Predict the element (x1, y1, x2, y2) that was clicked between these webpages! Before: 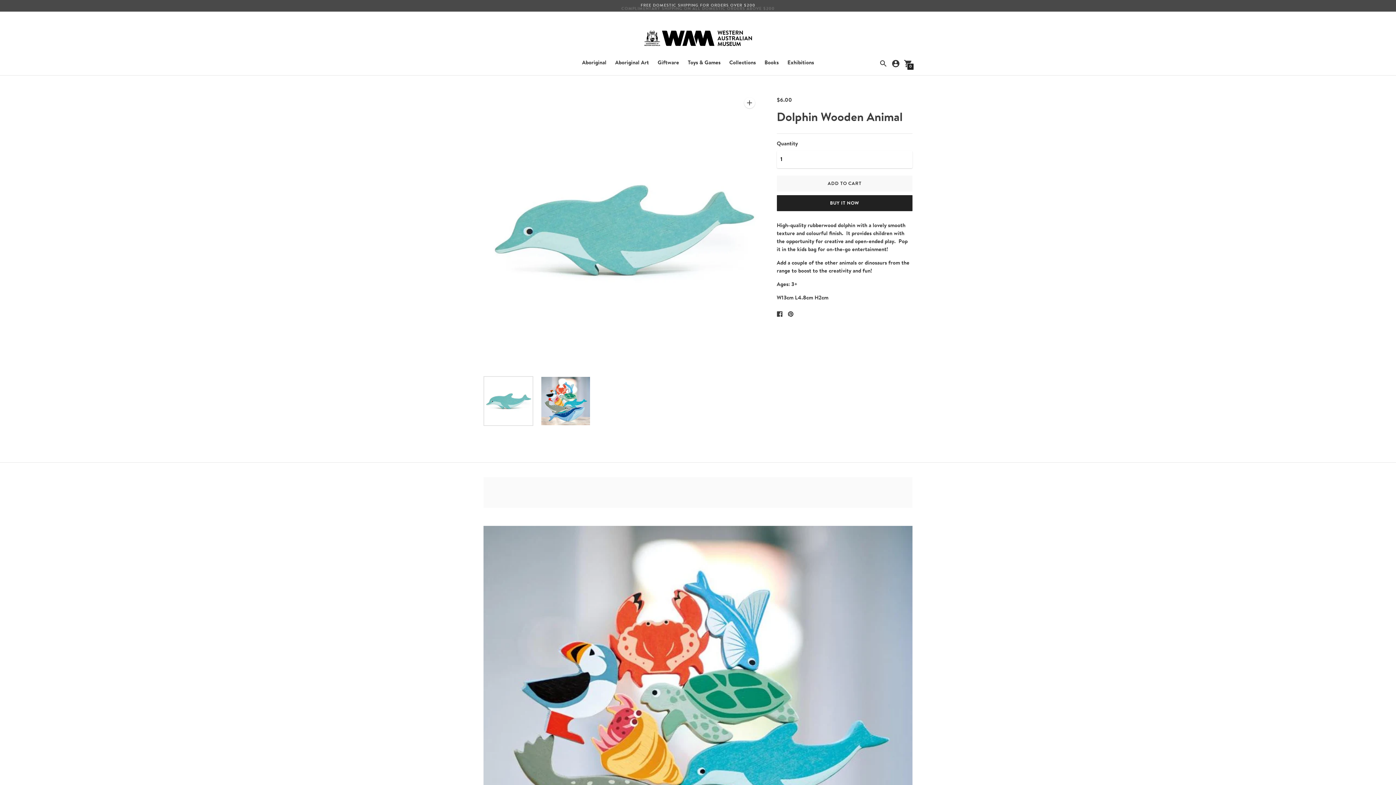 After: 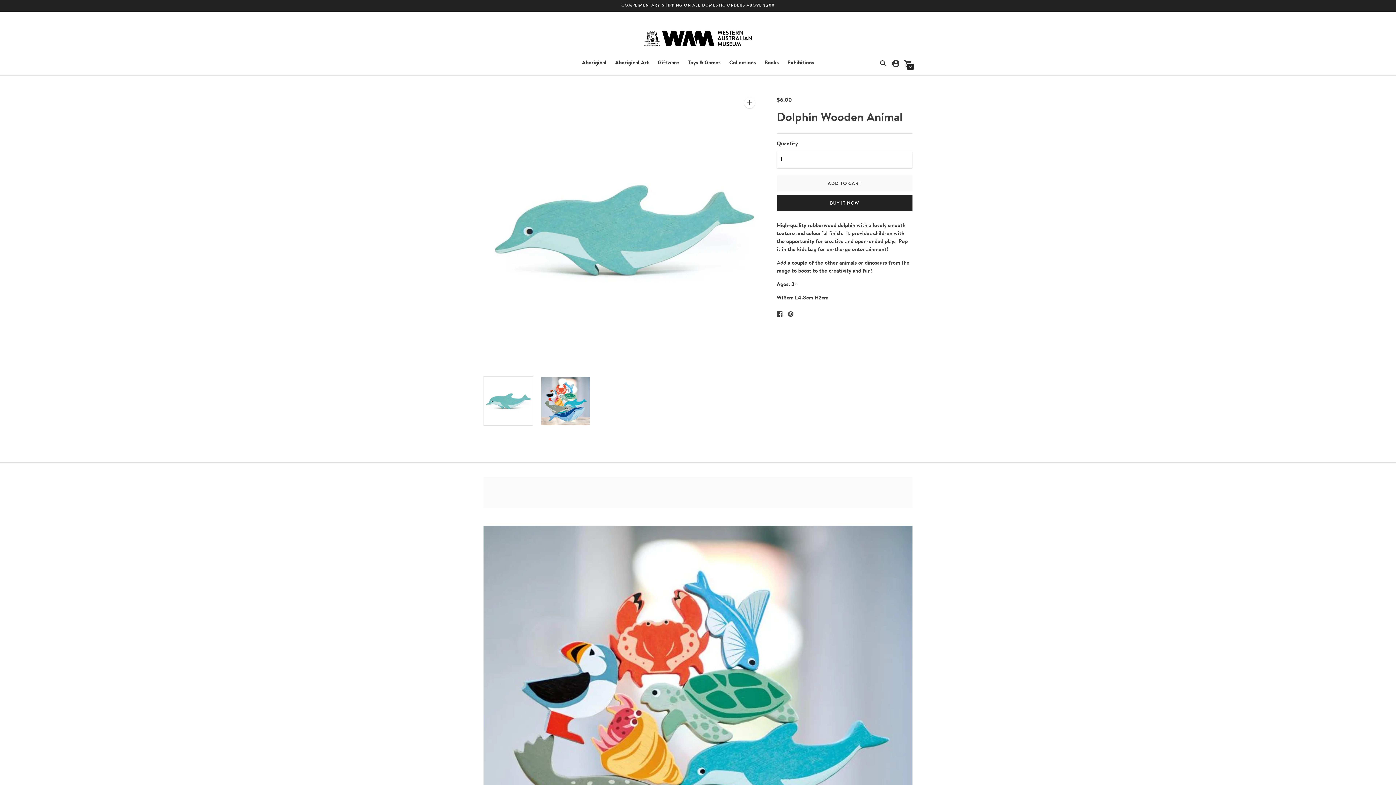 Action: bbox: (776, 309, 782, 318) label: Share on Facebook